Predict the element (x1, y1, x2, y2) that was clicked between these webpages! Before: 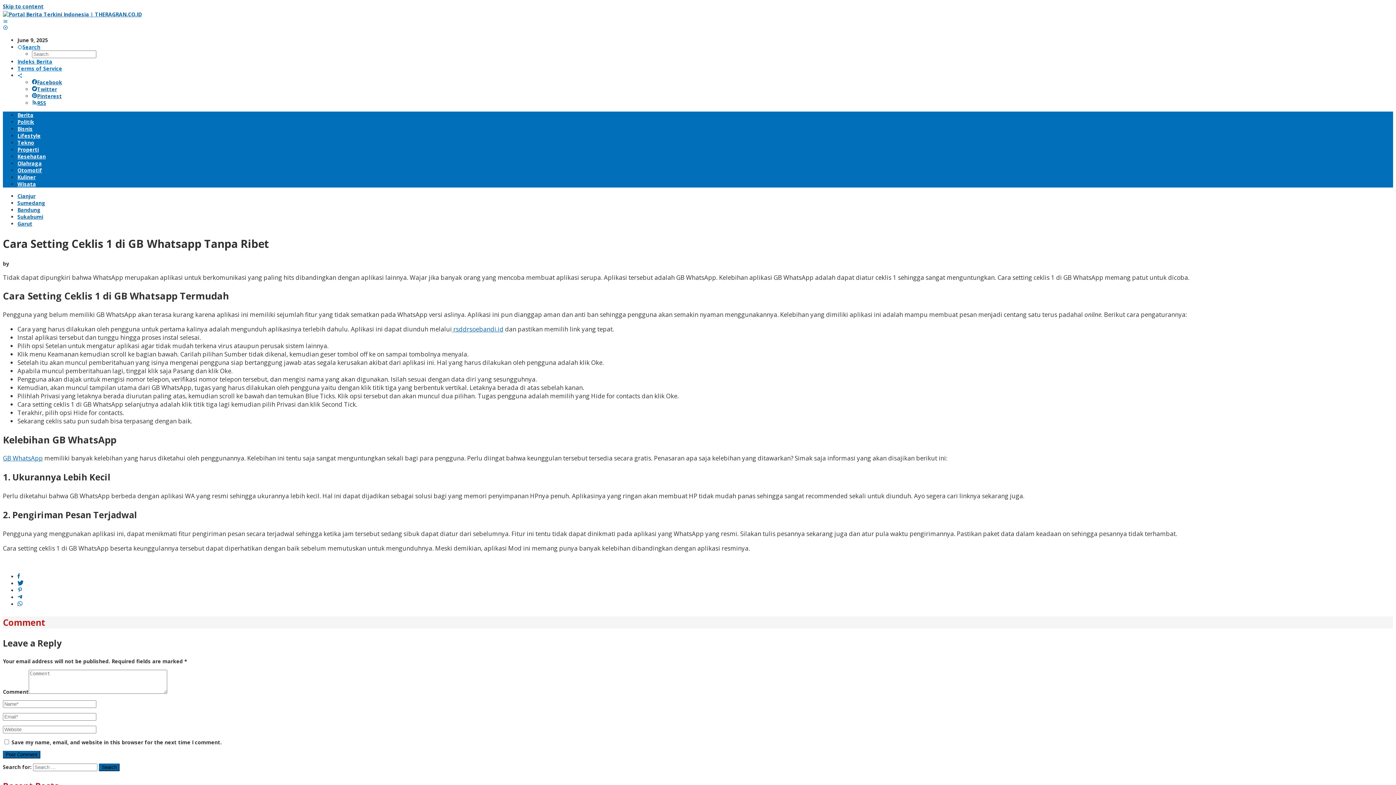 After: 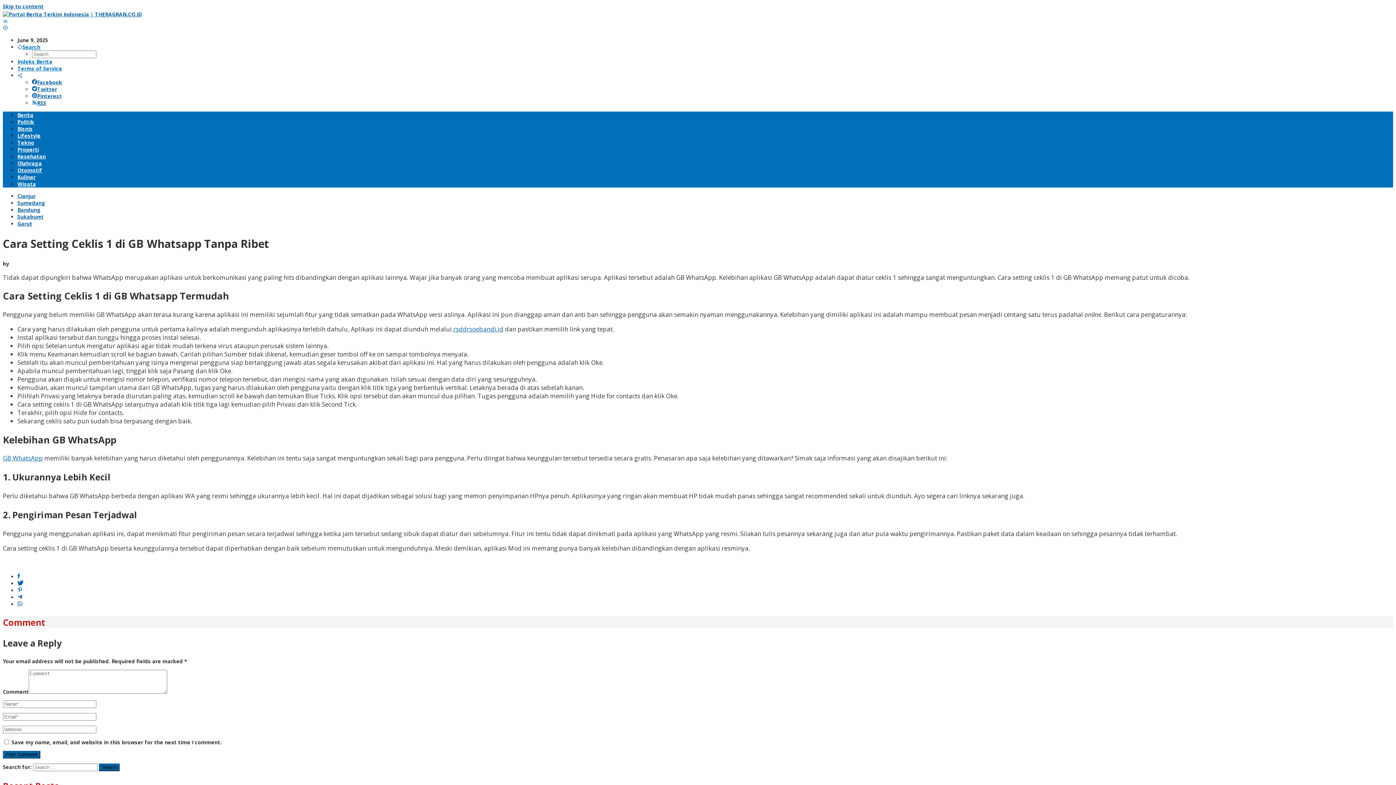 Action: bbox: (32, 99, 46, 106) label: RSS